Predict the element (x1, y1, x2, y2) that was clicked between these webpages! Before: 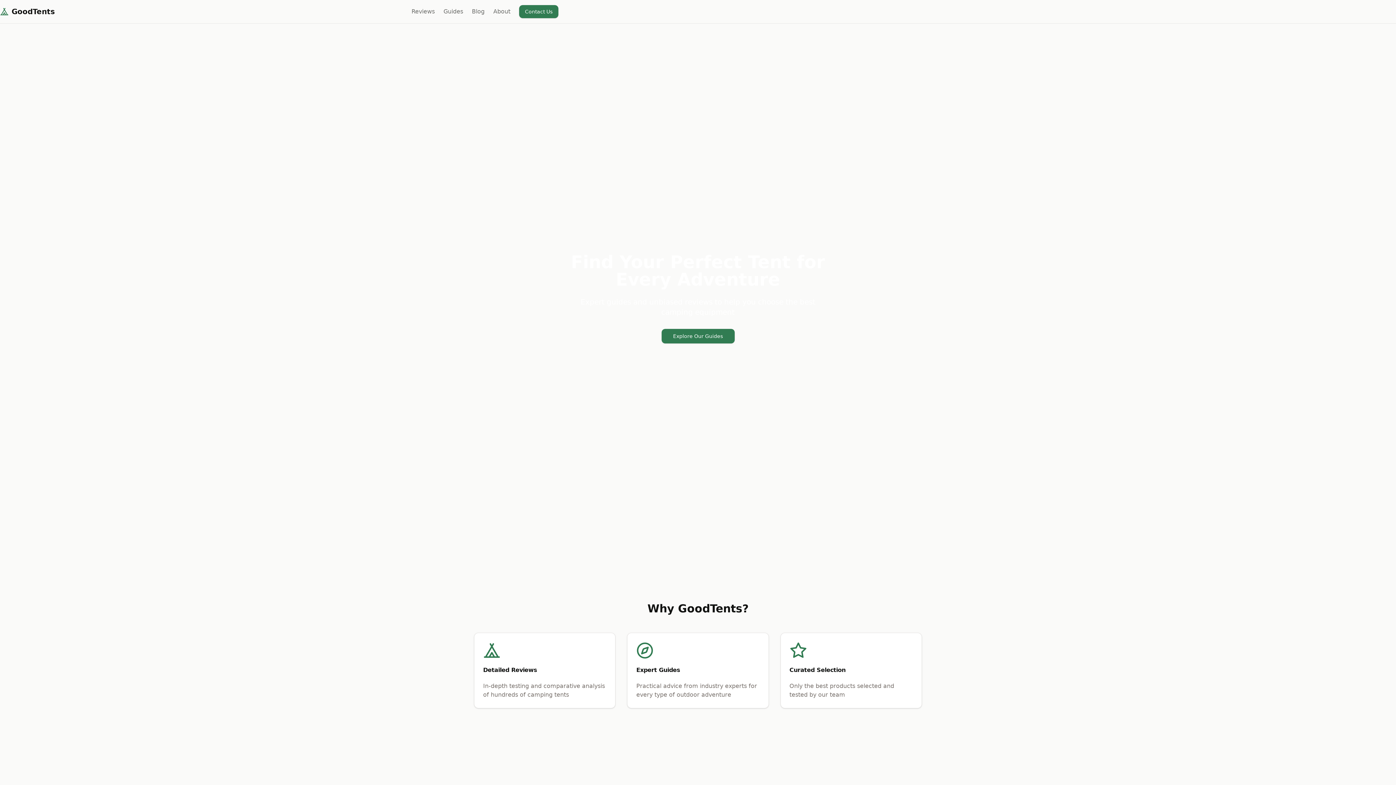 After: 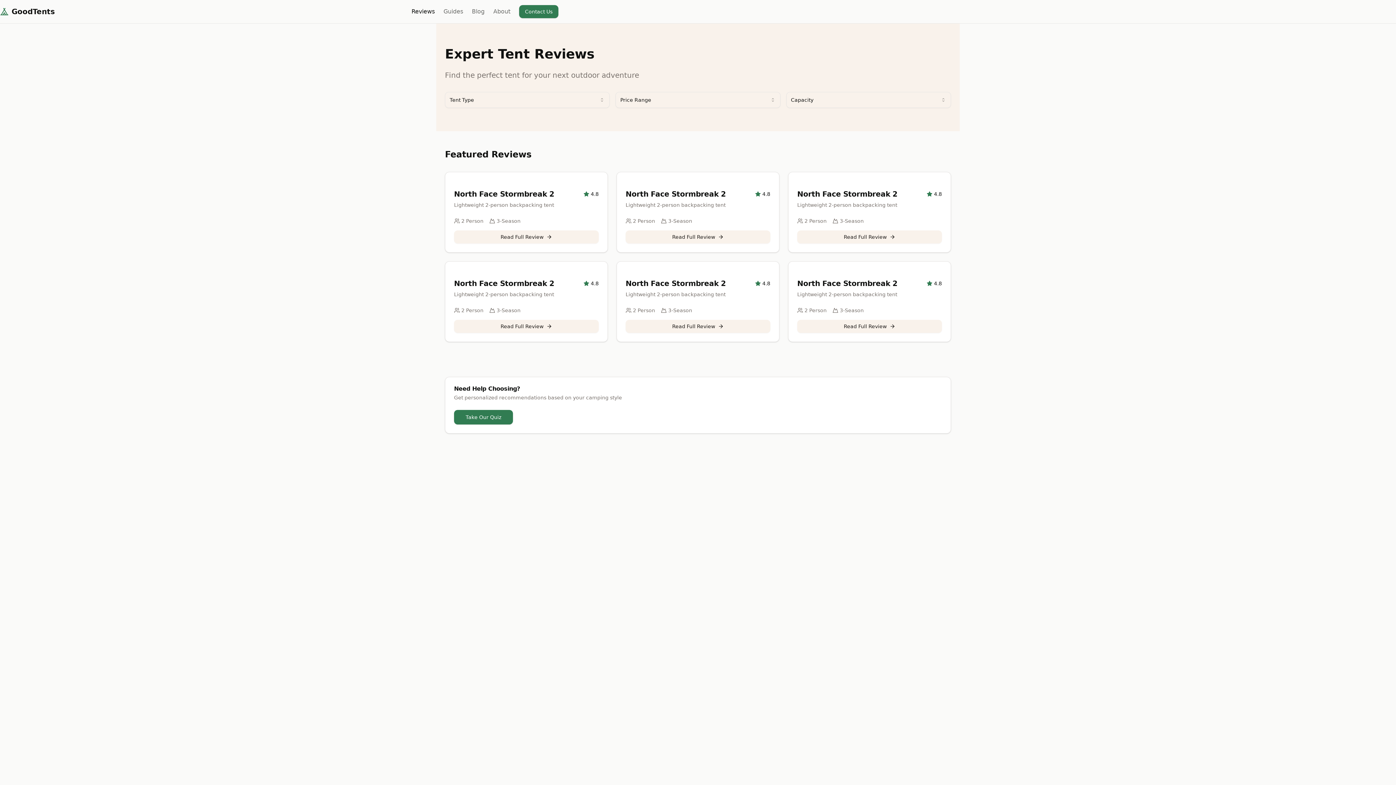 Action: bbox: (411, 7, 434, 16) label: Reviews